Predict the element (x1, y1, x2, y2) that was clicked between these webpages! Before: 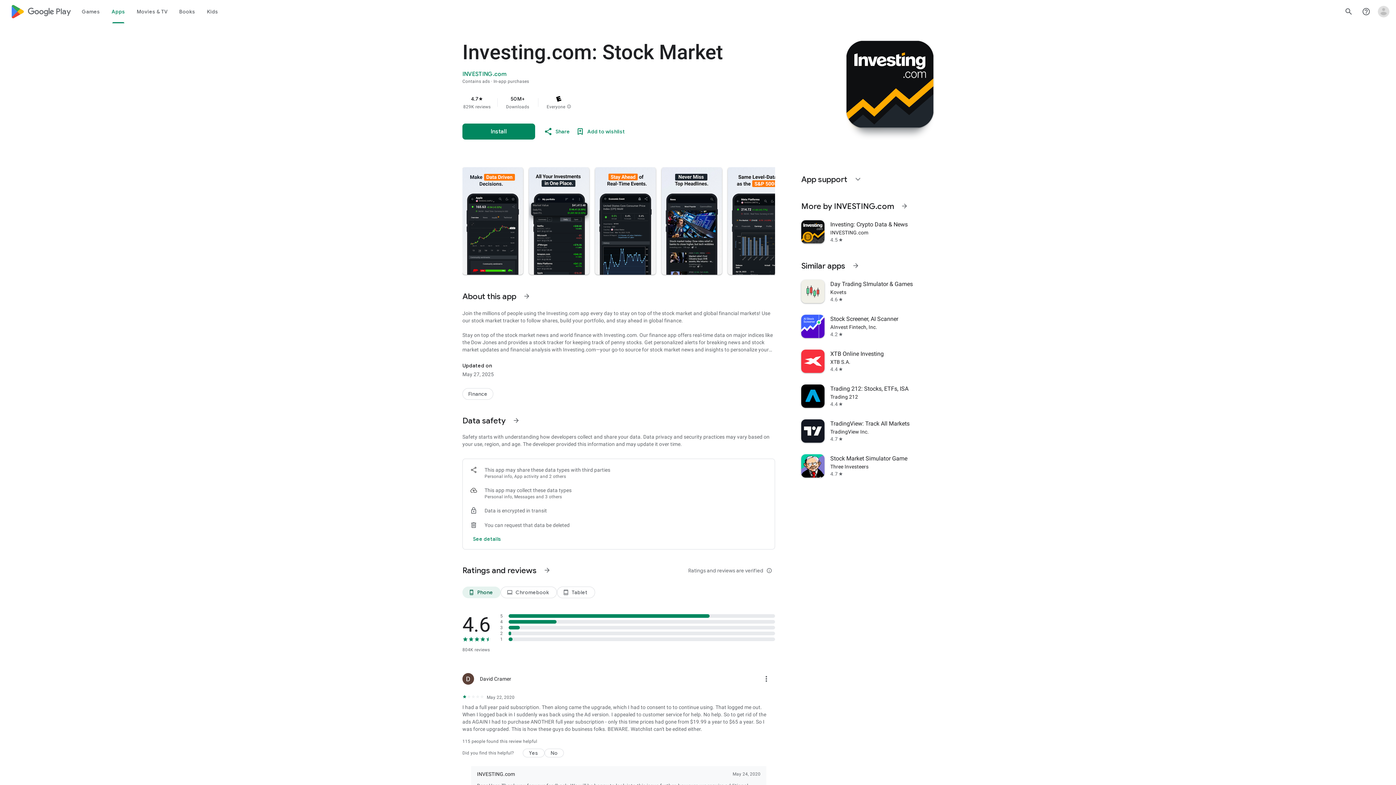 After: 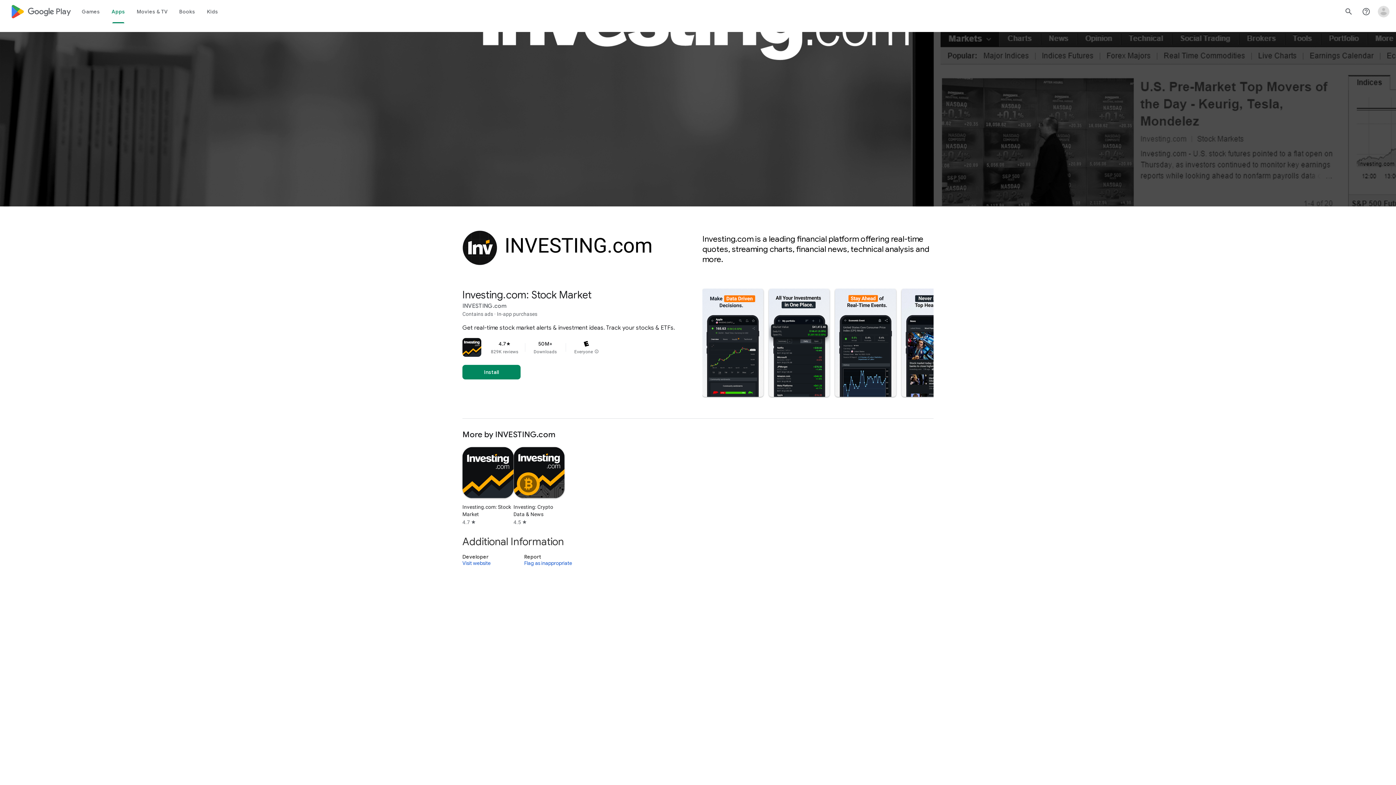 Action: label: See more information on More by INVESTING.com bbox: (896, 197, 913, 214)